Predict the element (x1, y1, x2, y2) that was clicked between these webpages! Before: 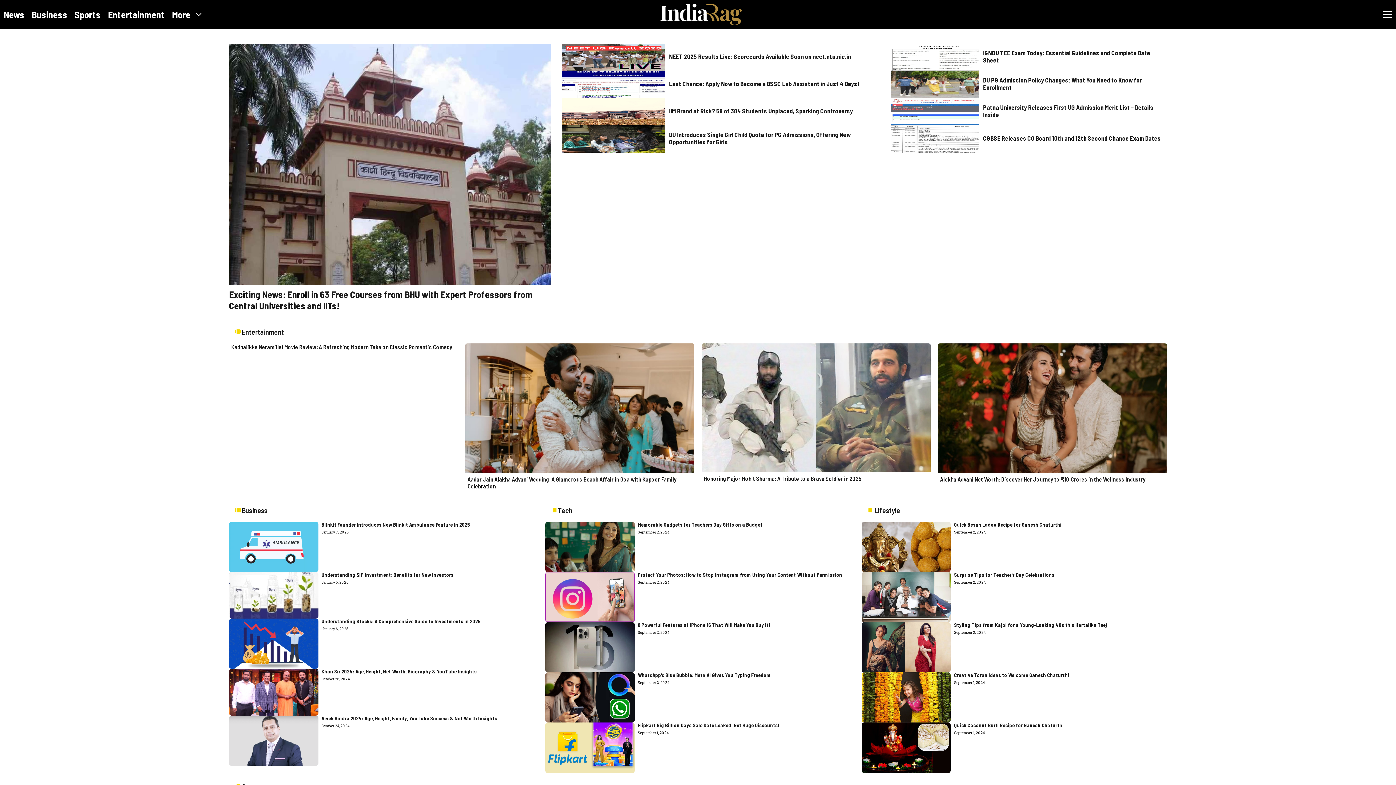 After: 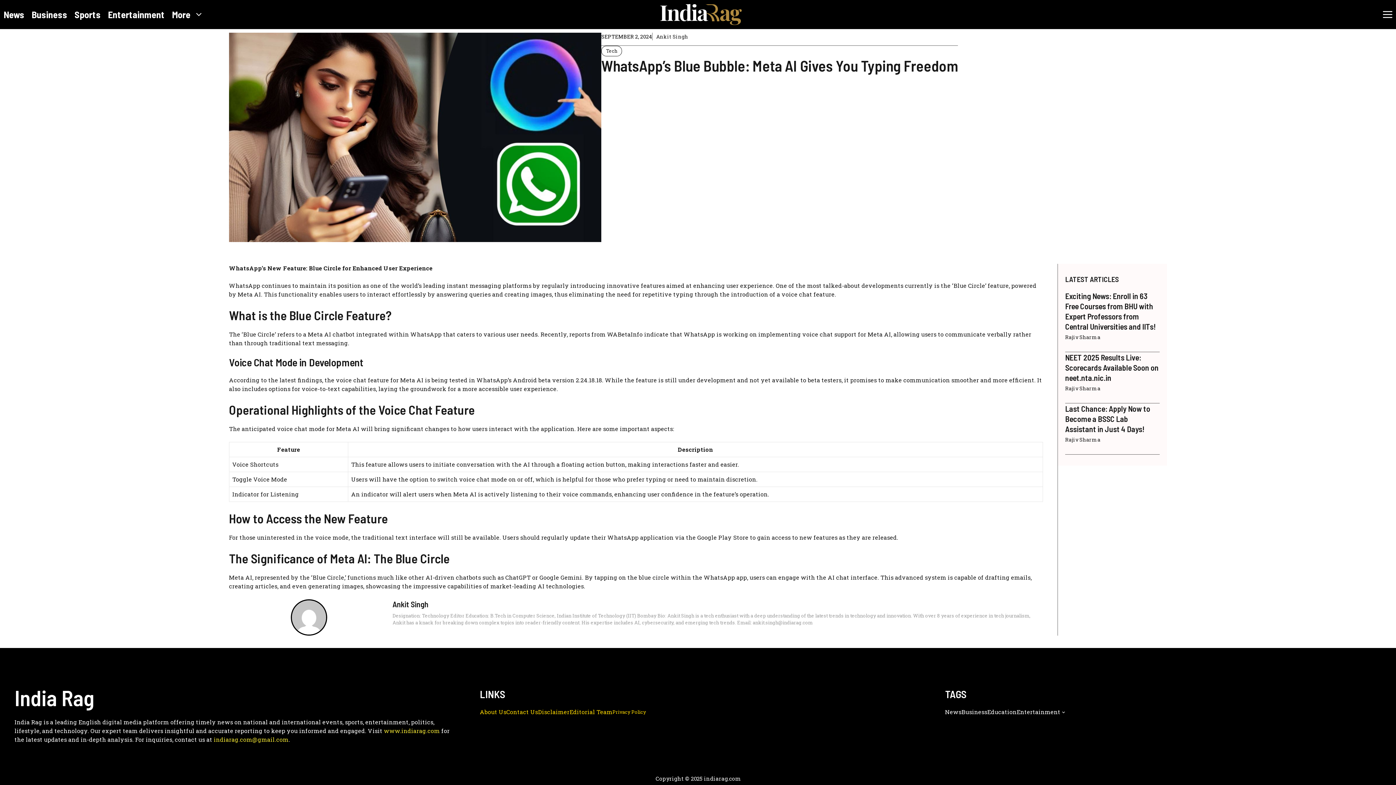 Action: bbox: (638, 672, 771, 678) label: WhatsApp’s Blue Bubble: Meta AI Gives You Typing Freedom